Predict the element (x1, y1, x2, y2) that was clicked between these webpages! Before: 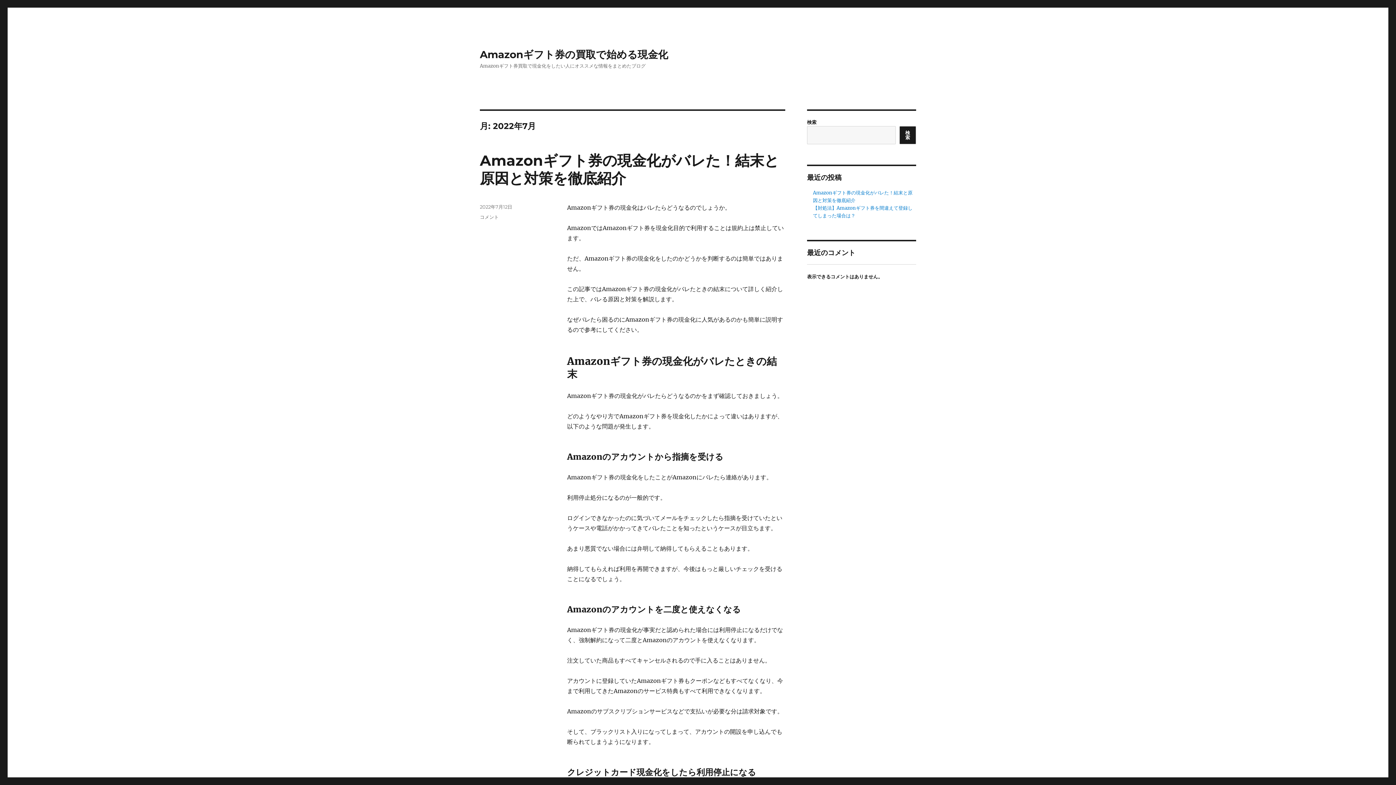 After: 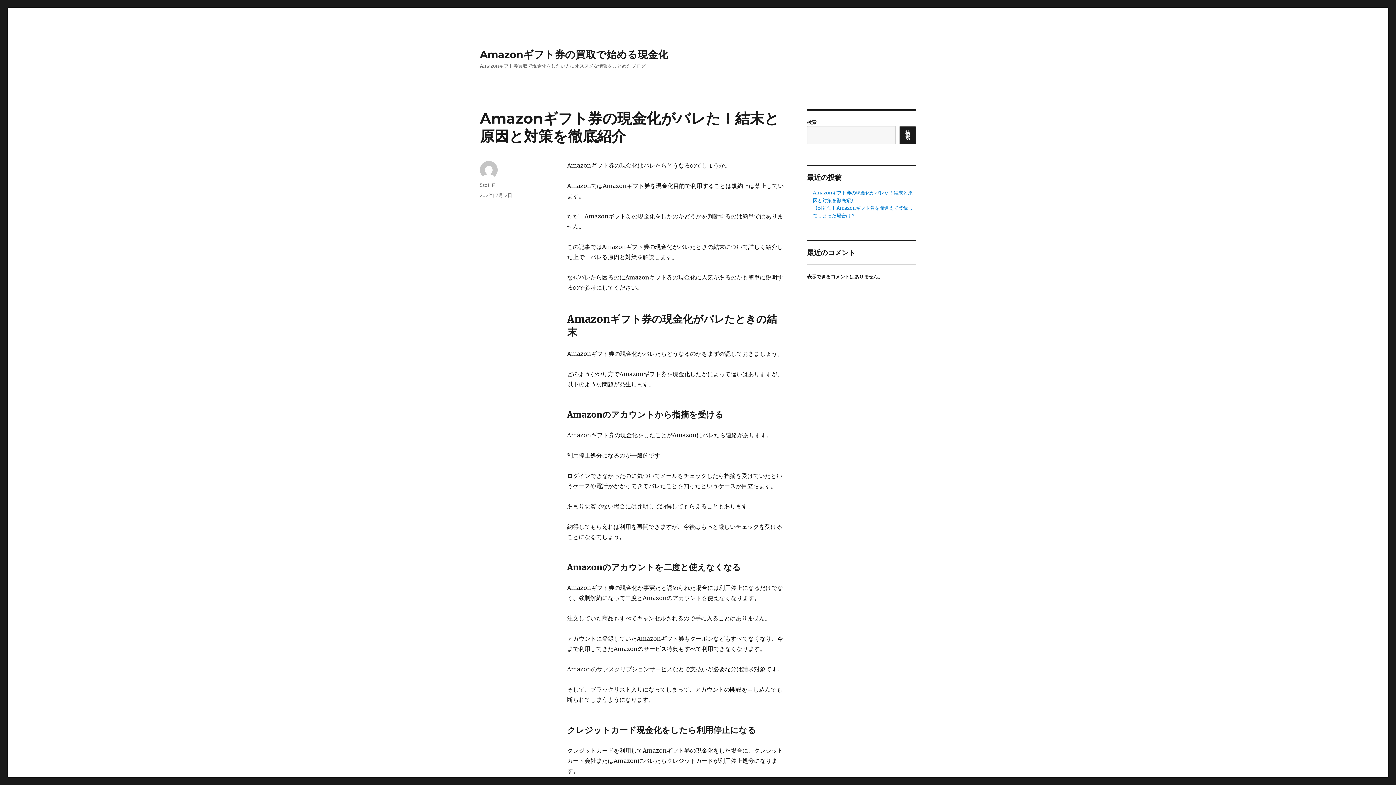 Action: label: 2022年7月12日 bbox: (480, 204, 512, 209)